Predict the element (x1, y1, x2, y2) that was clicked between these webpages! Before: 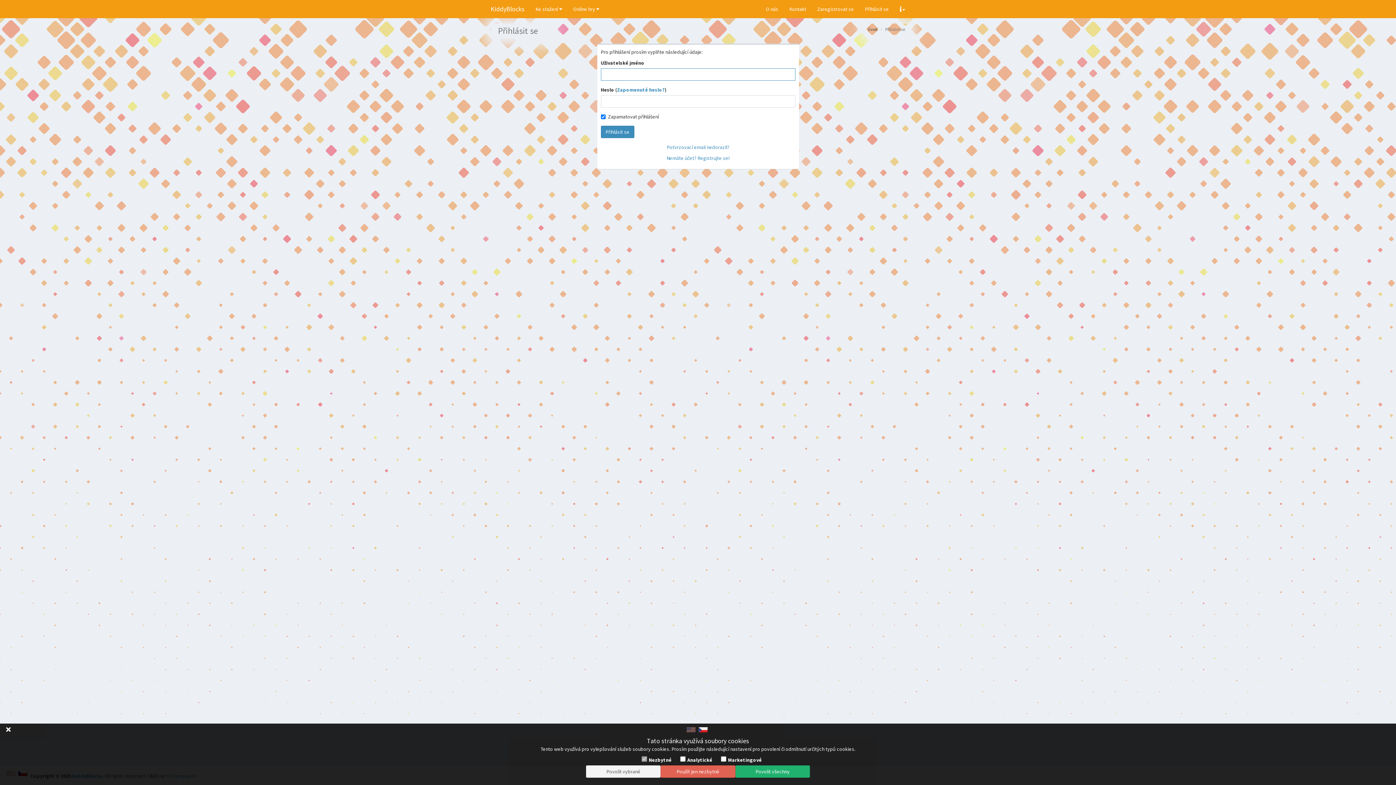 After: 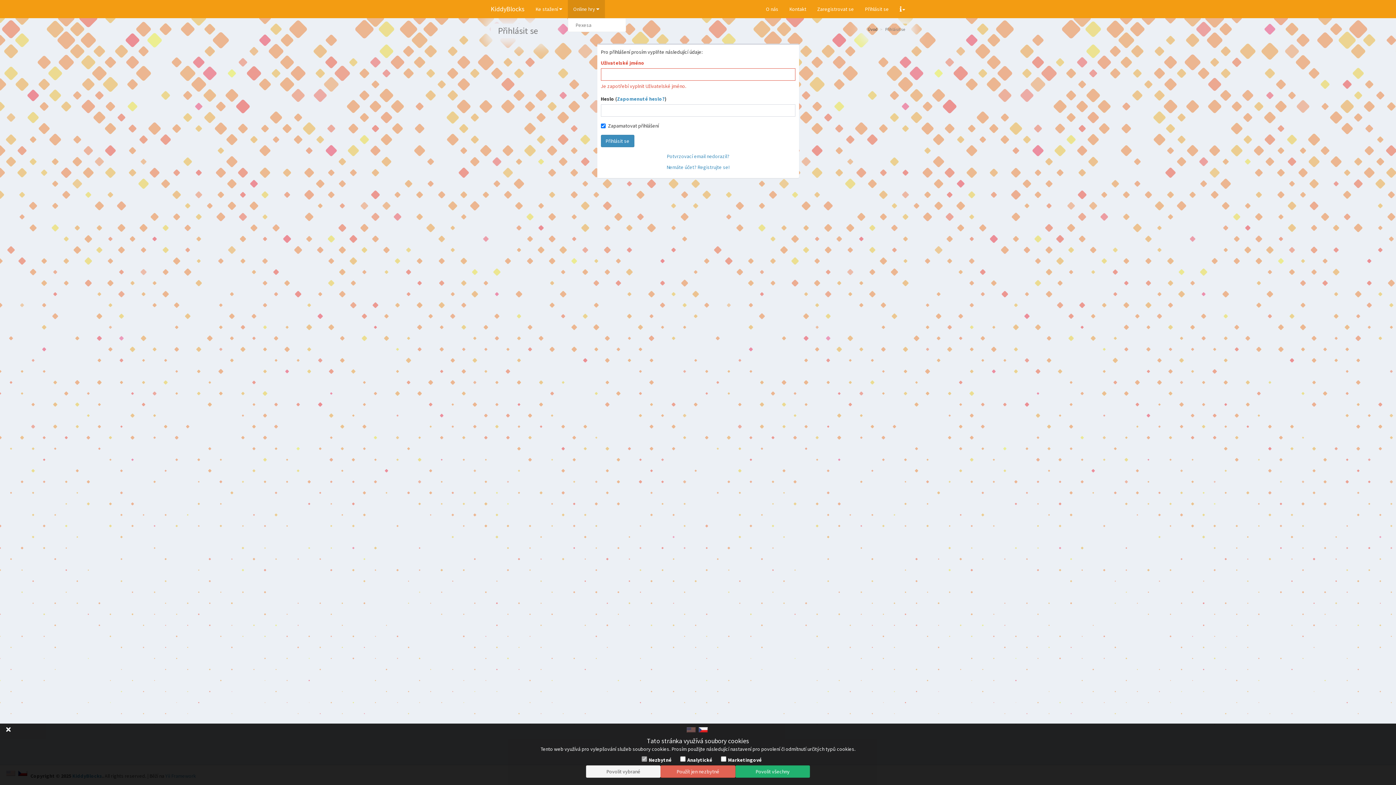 Action: label: Online hry  bbox: (568, 0, 605, 18)